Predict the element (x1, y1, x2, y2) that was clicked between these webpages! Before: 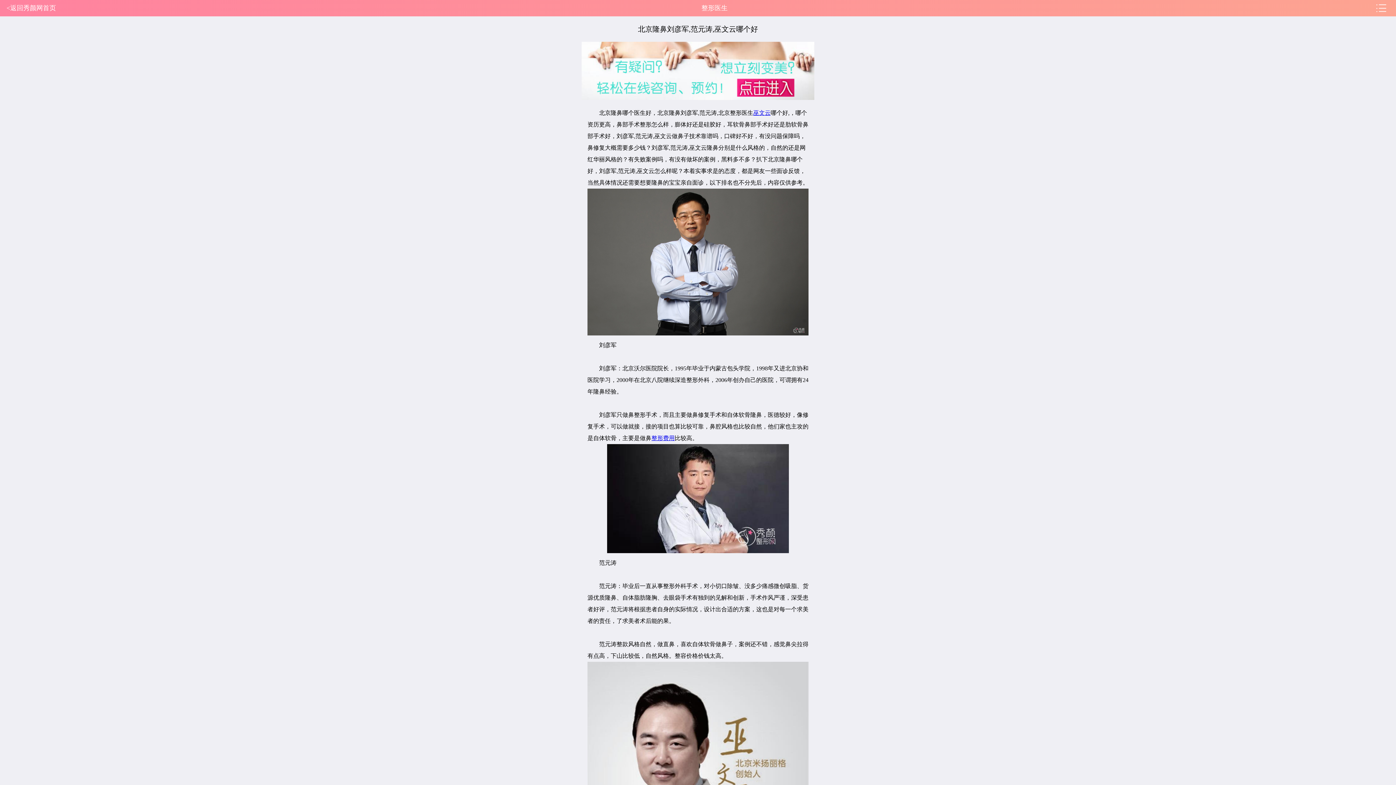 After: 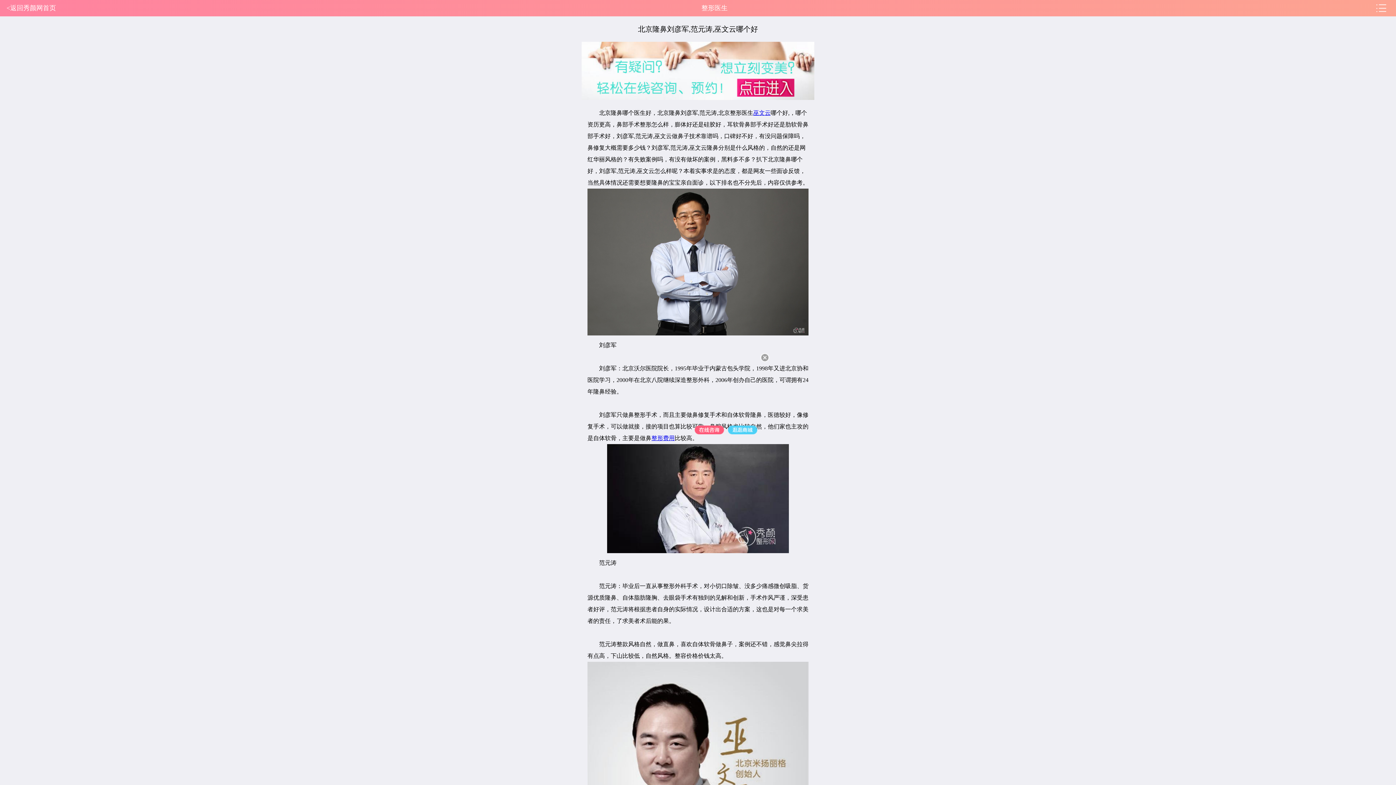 Action: bbox: (581, 94, 814, 101)